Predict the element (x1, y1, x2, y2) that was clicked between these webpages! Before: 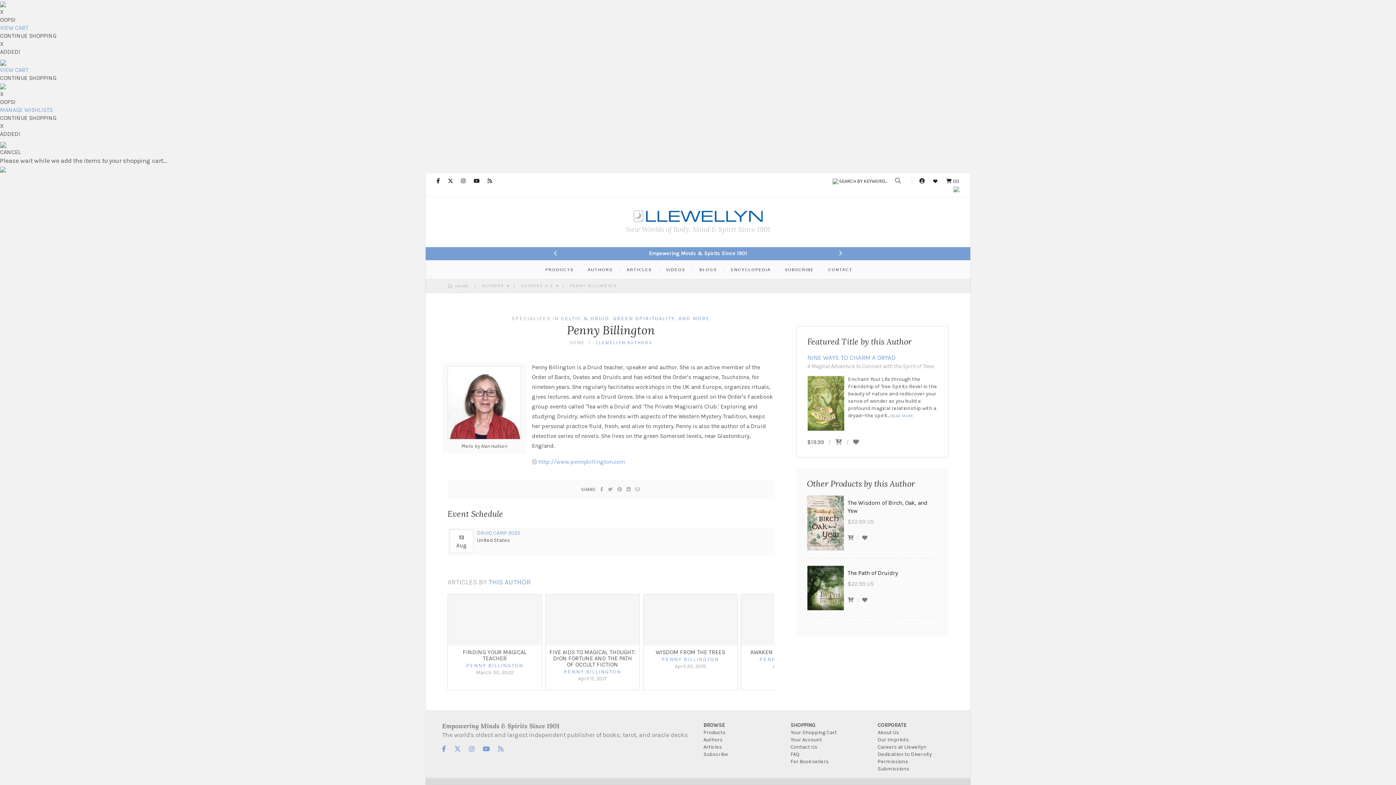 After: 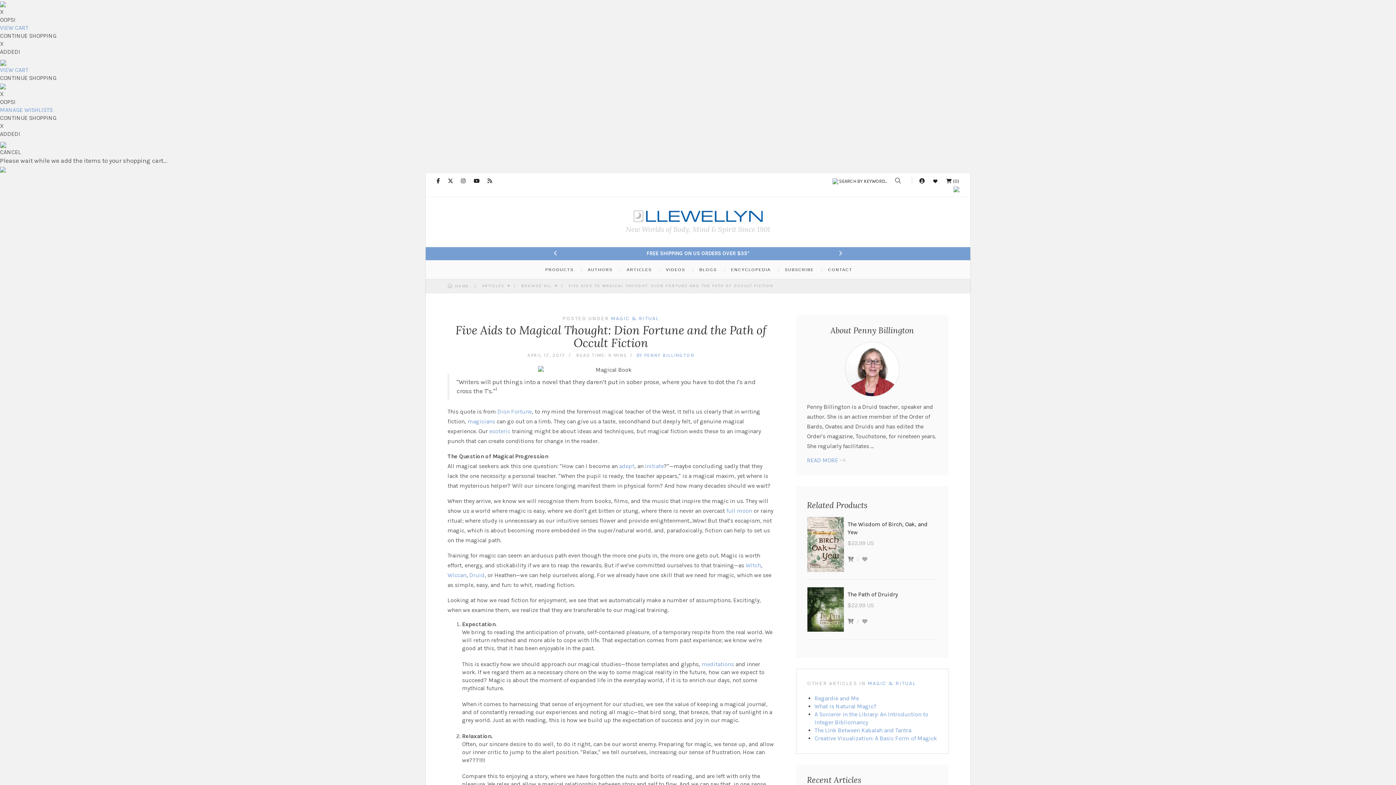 Action: label: FIVE AIDS TO MAGICAL THOUGHT: DION FORTUNE AND THE PATH OF OCCULT FICTION bbox: (549, 649, 635, 668)